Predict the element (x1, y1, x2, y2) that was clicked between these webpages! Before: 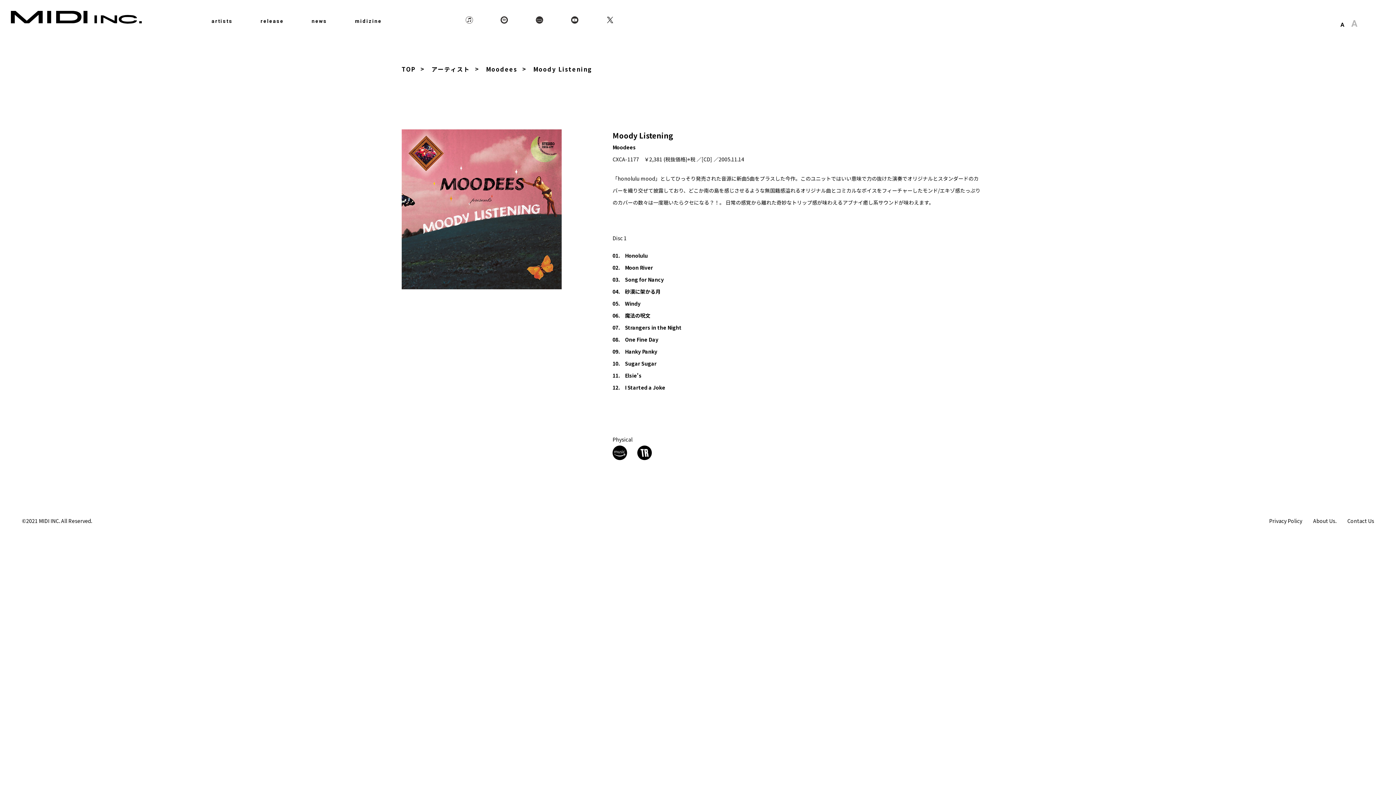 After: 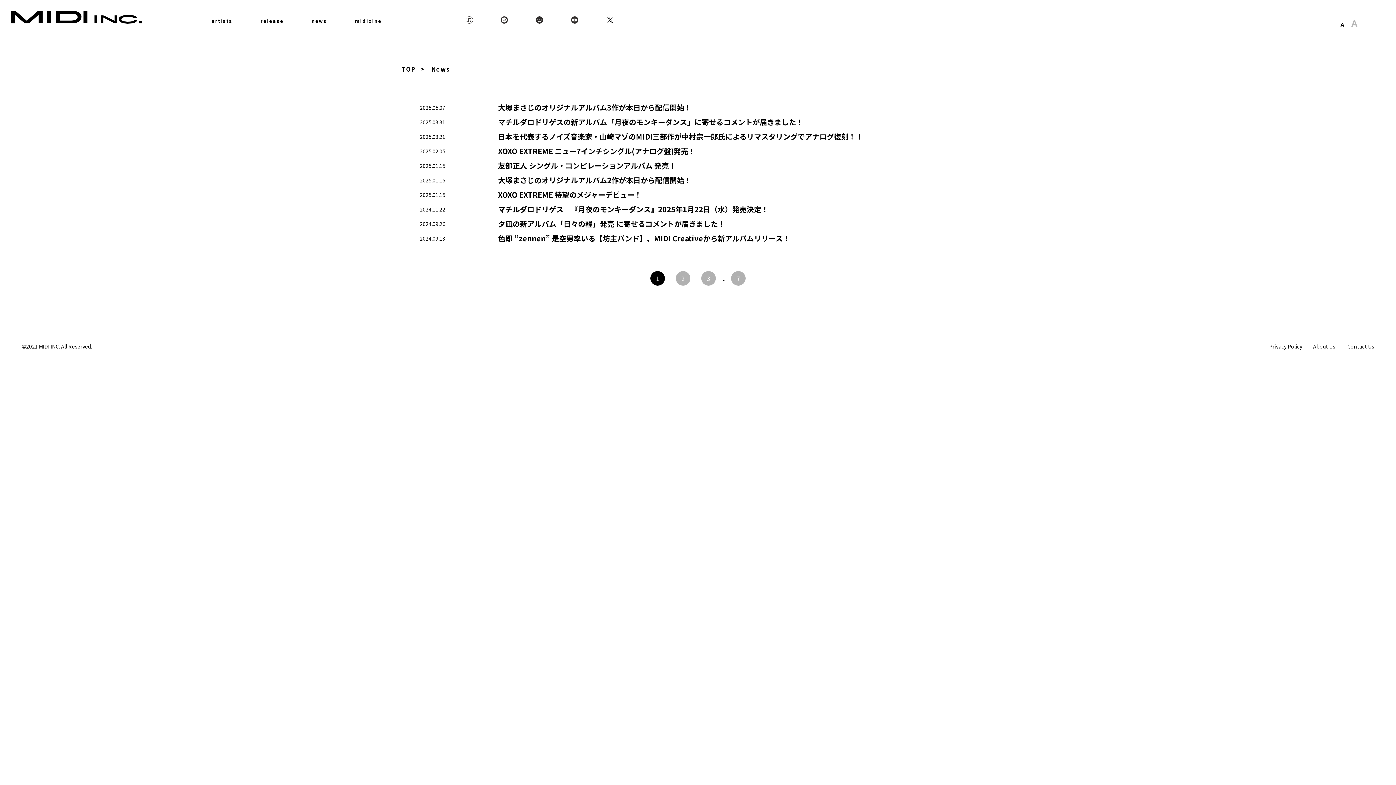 Action: bbox: (311, 18, 327, 24) label: news